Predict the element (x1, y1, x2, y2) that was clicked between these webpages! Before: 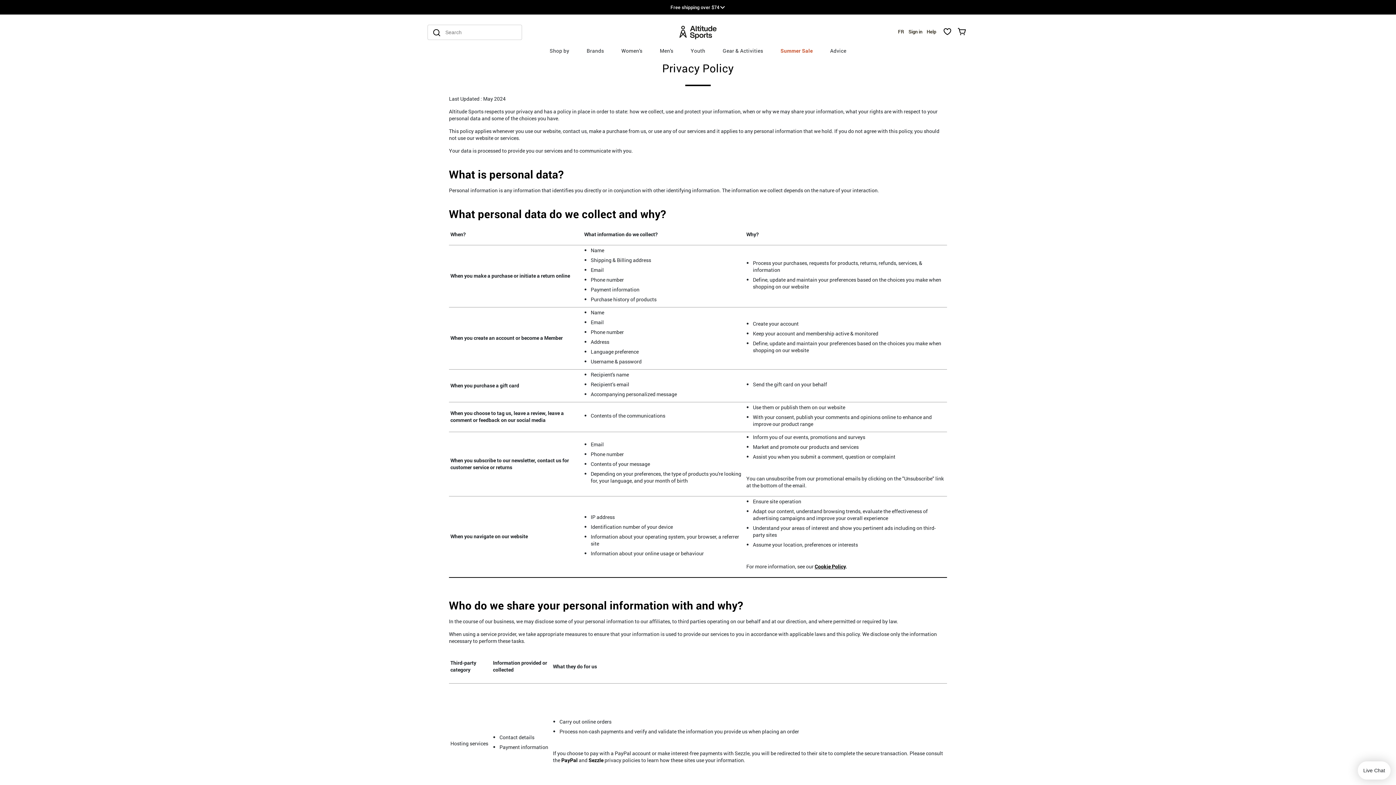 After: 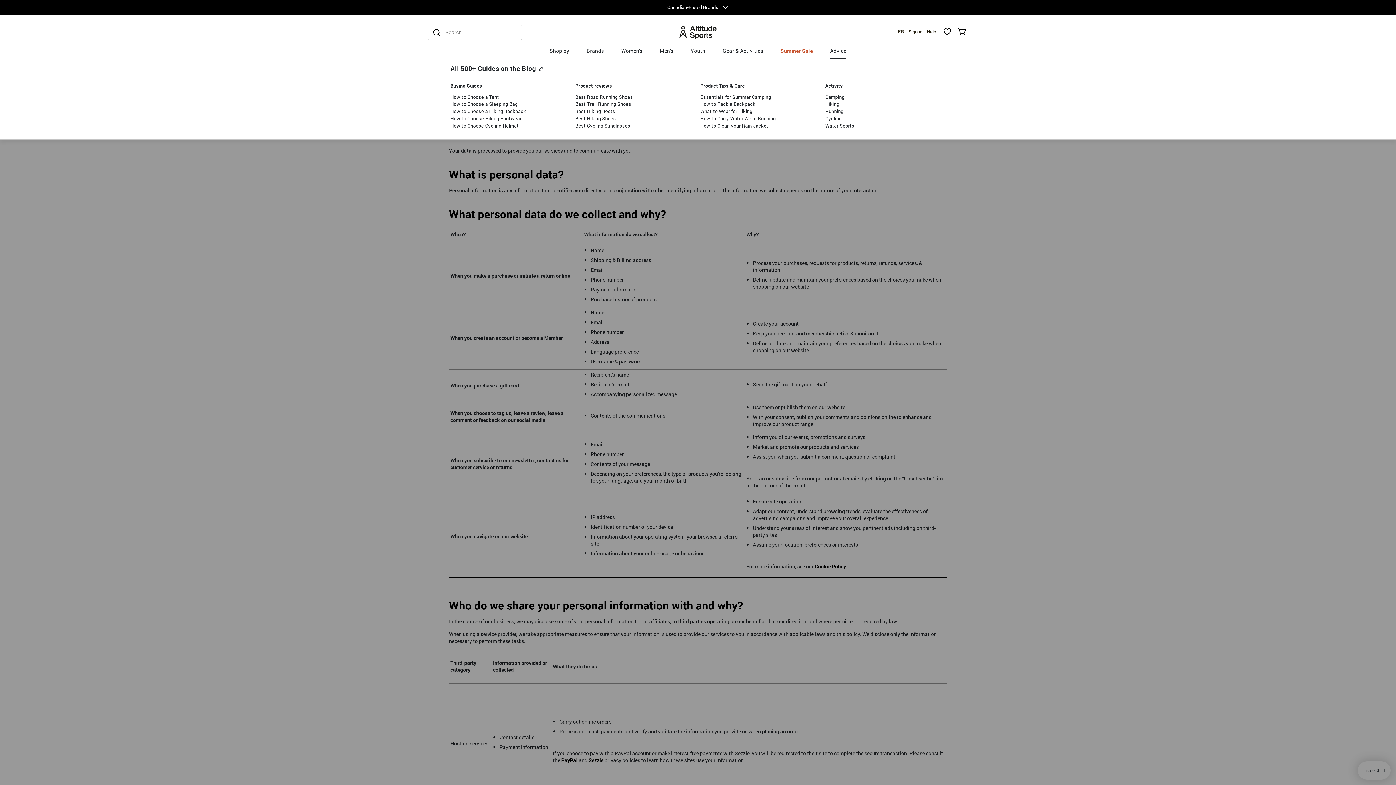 Action: label: Advice bbox: (821, 42, 855, 58)